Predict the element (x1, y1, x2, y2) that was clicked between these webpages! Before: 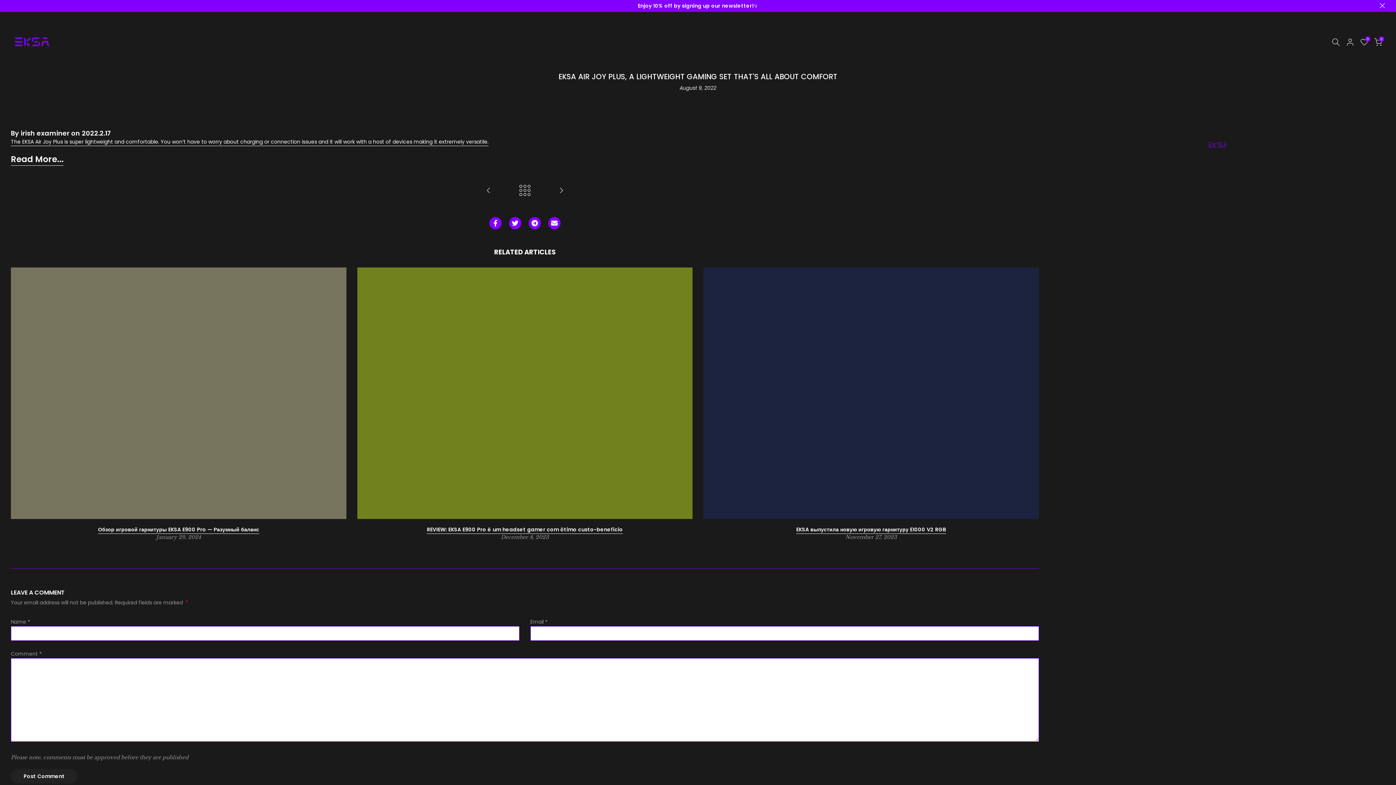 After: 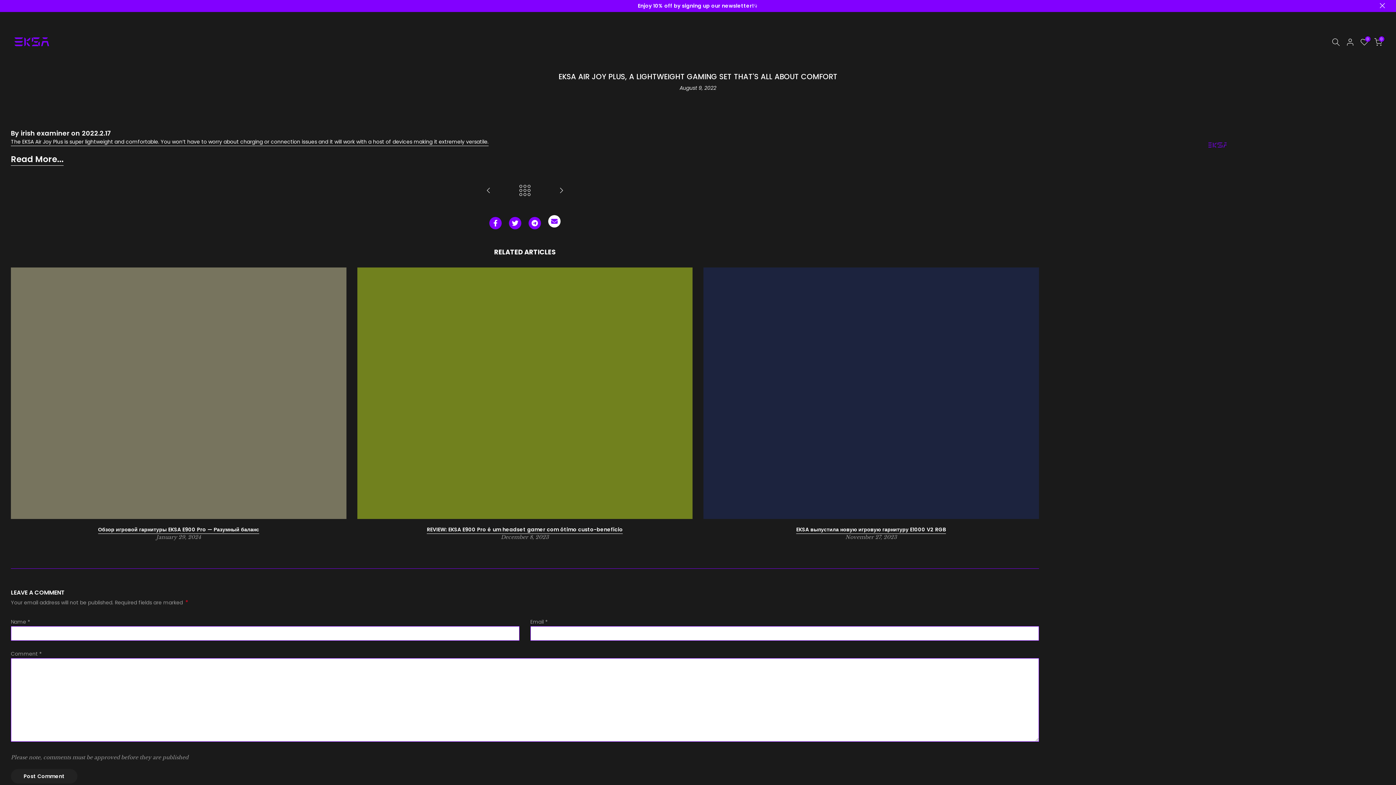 Action: bbox: (548, 217, 560, 229)